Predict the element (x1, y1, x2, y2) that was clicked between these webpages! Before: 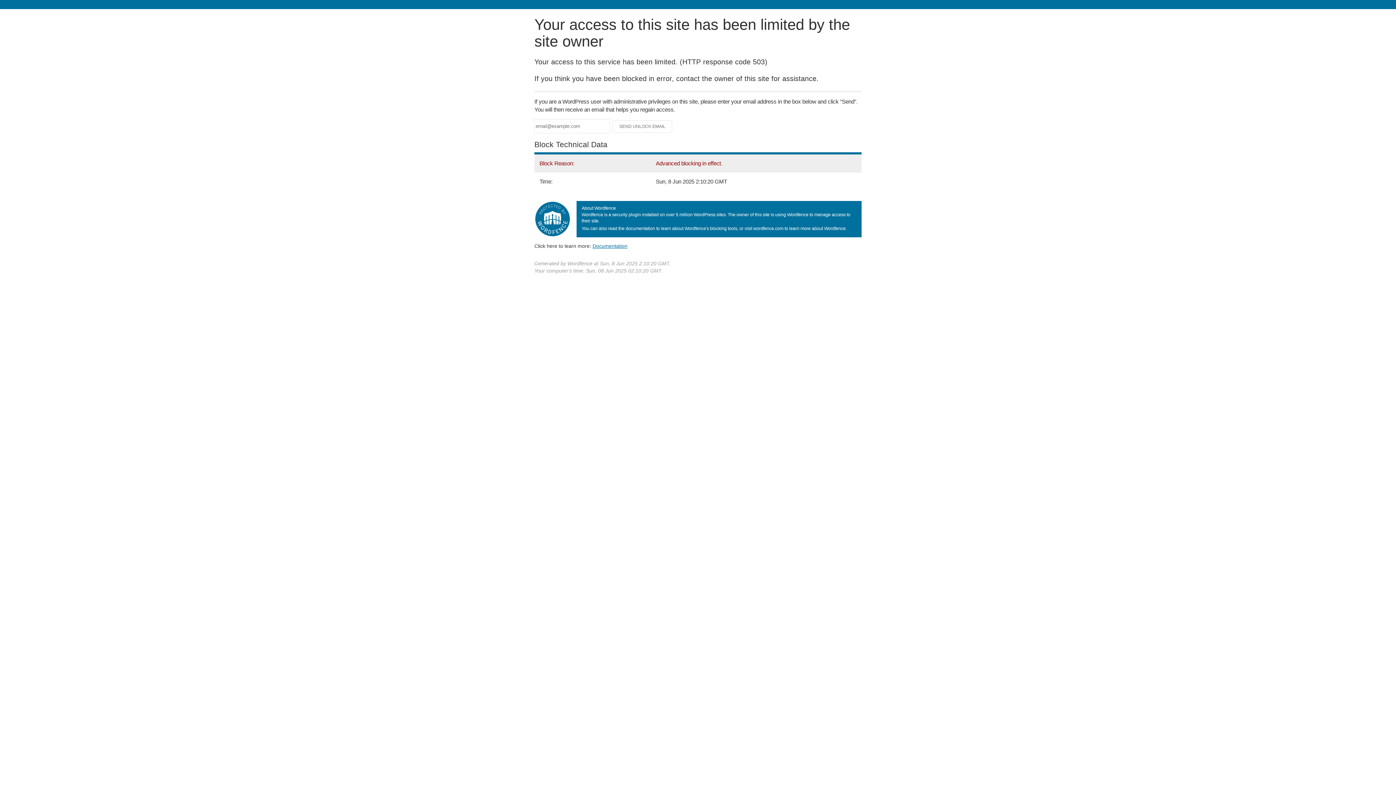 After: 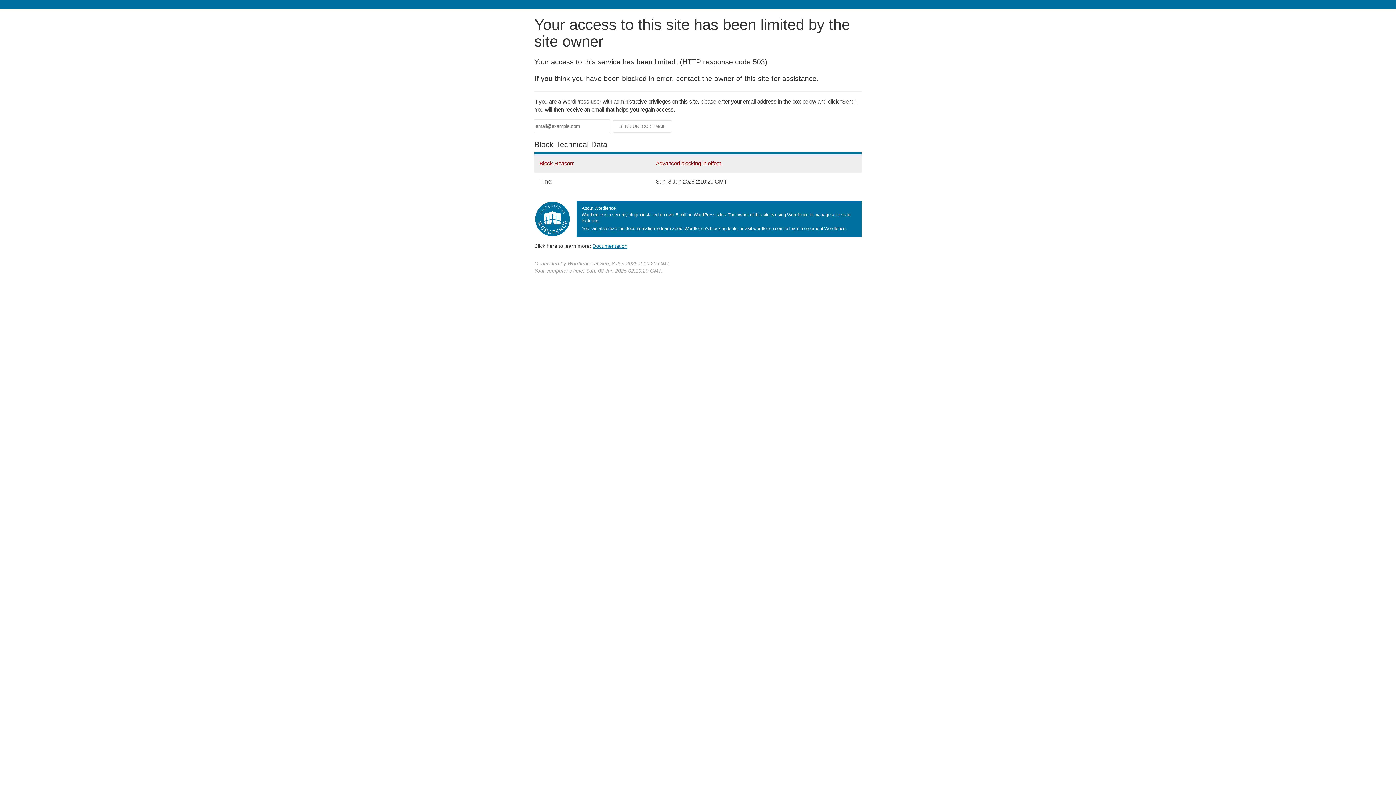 Action: bbox: (592, 243, 627, 248) label: Documentation